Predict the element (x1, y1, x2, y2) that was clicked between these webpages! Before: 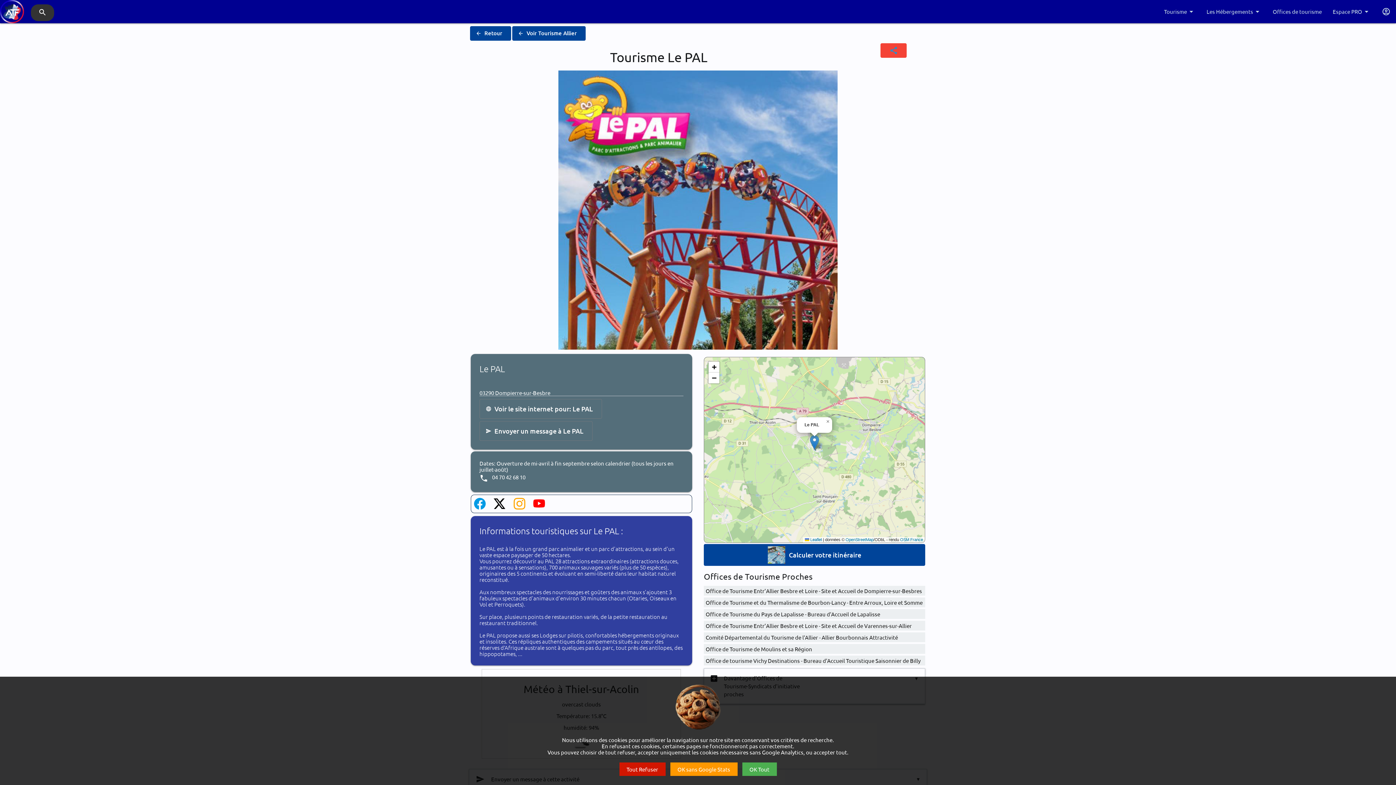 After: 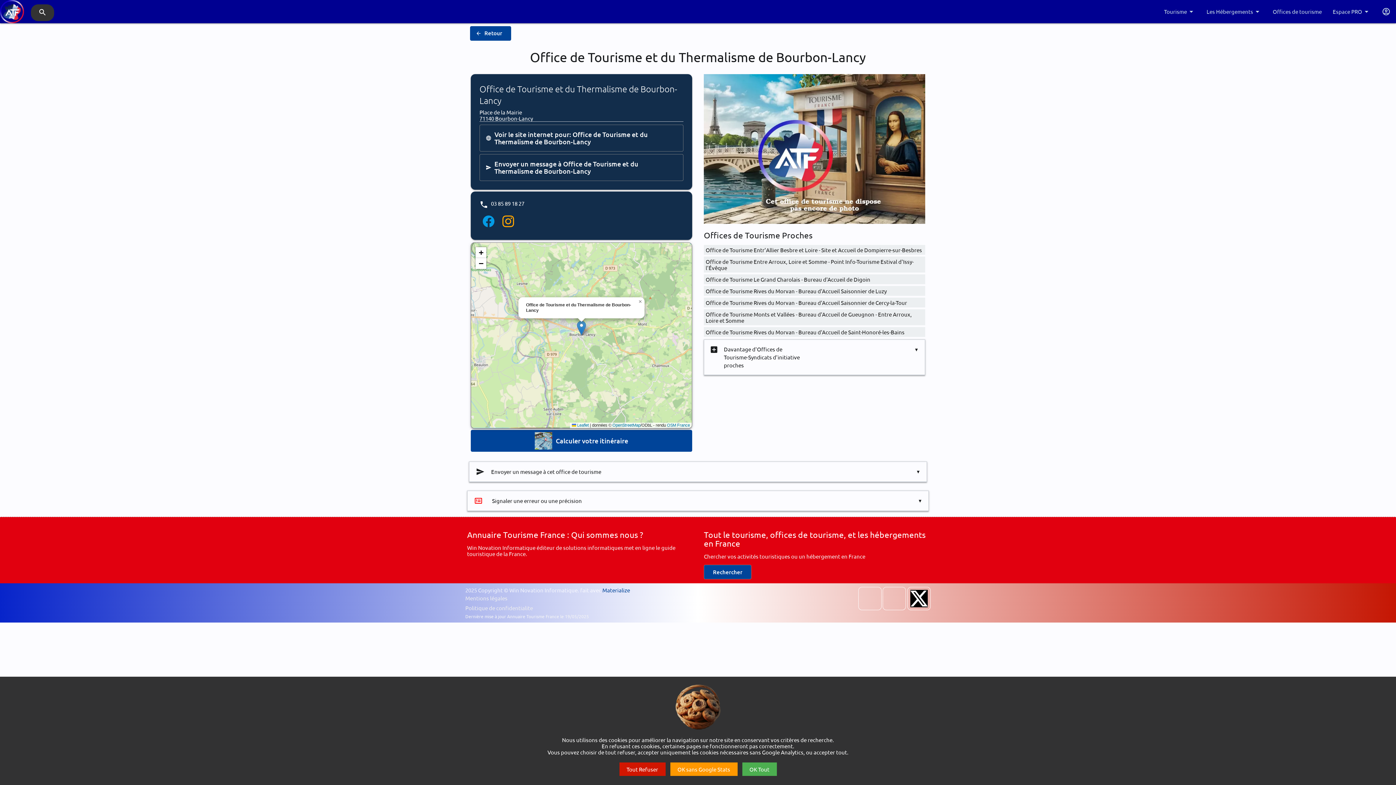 Action: label: Office de Tourisme et du Thermalisme de Bourbon-Lancy - Entre Arroux, Loire et Somme bbox: (705, 599, 925, 605)